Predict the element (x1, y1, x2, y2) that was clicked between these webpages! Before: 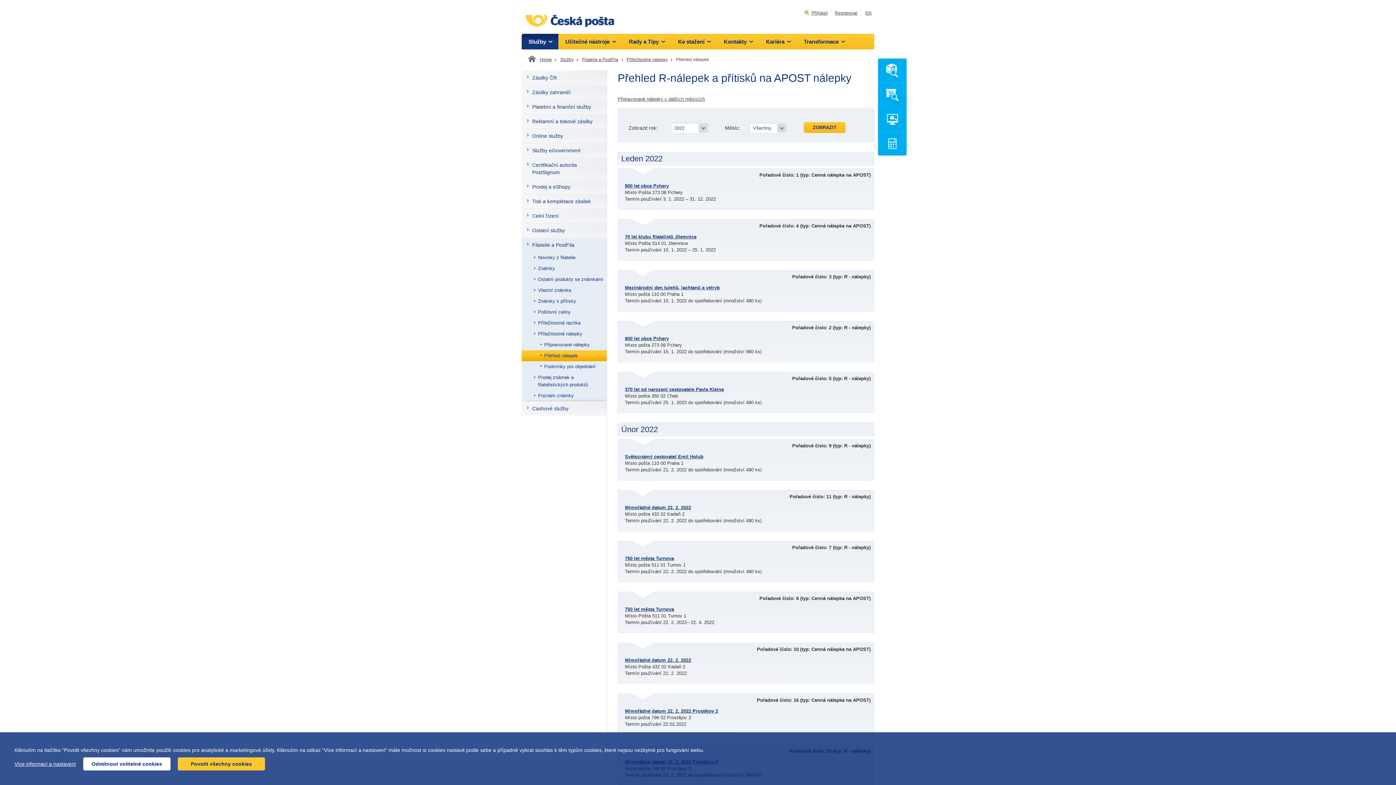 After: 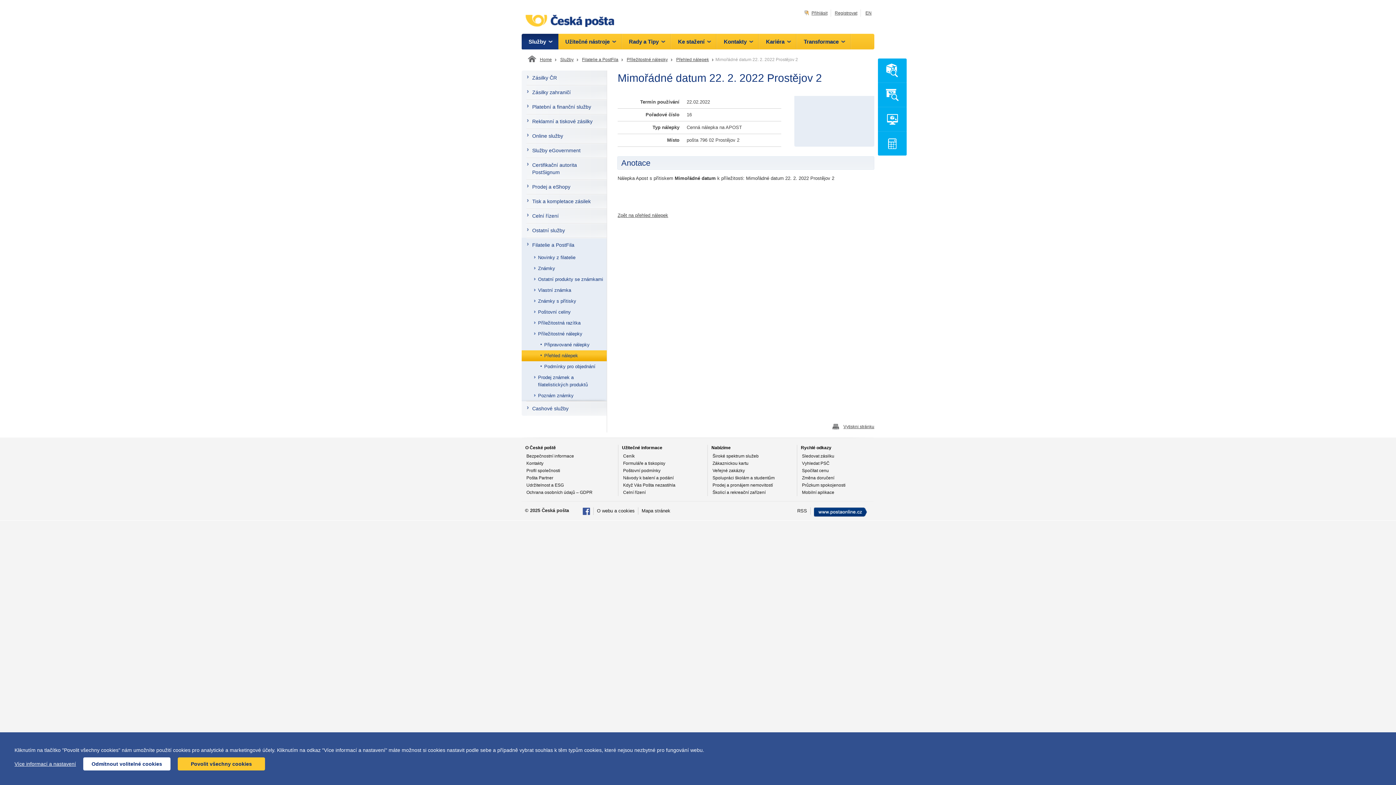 Action: label: Mimořádné datum 22. 2. 2022 Prostějov 2 bbox: (625, 708, 867, 714)